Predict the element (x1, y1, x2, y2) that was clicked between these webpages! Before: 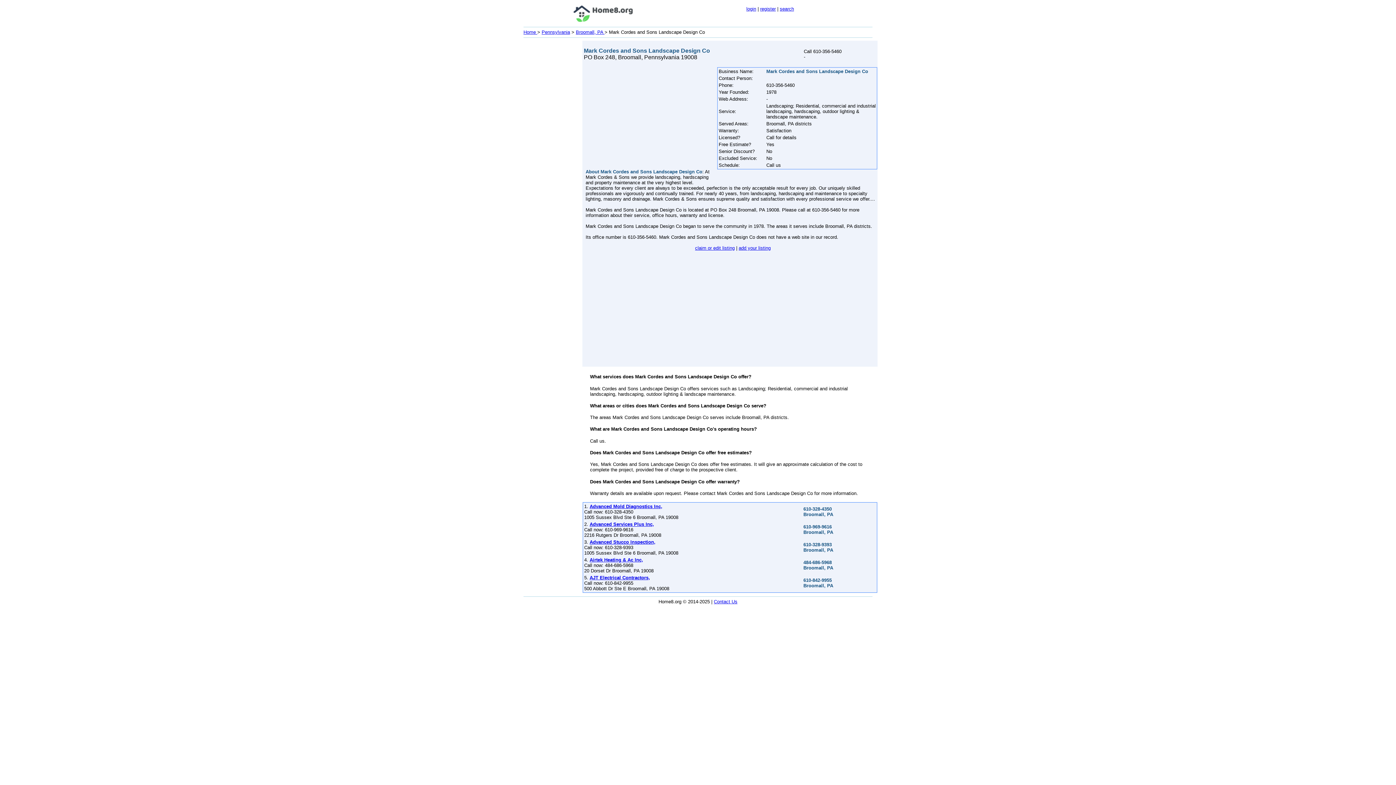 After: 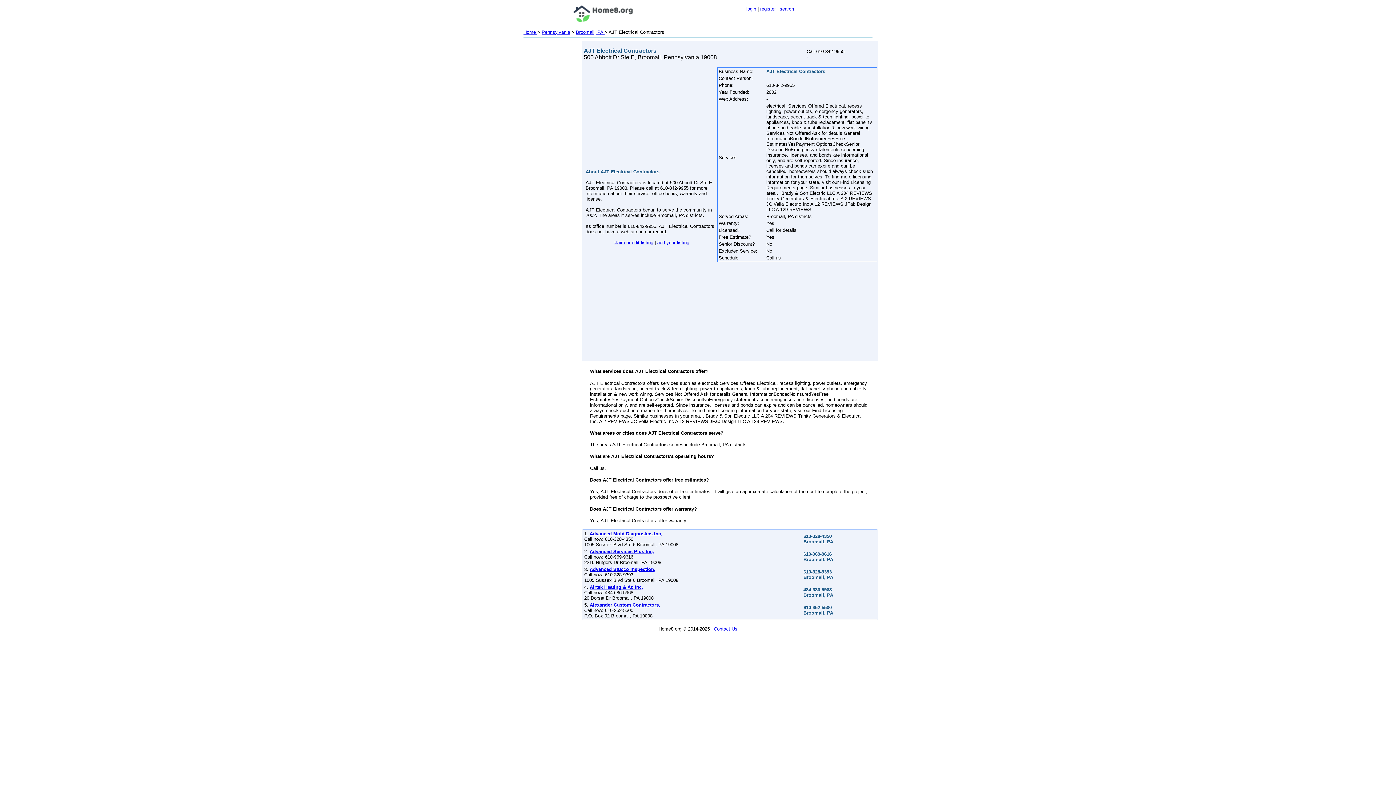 Action: bbox: (589, 575, 650, 580) label: AJT Electrical Contractors,